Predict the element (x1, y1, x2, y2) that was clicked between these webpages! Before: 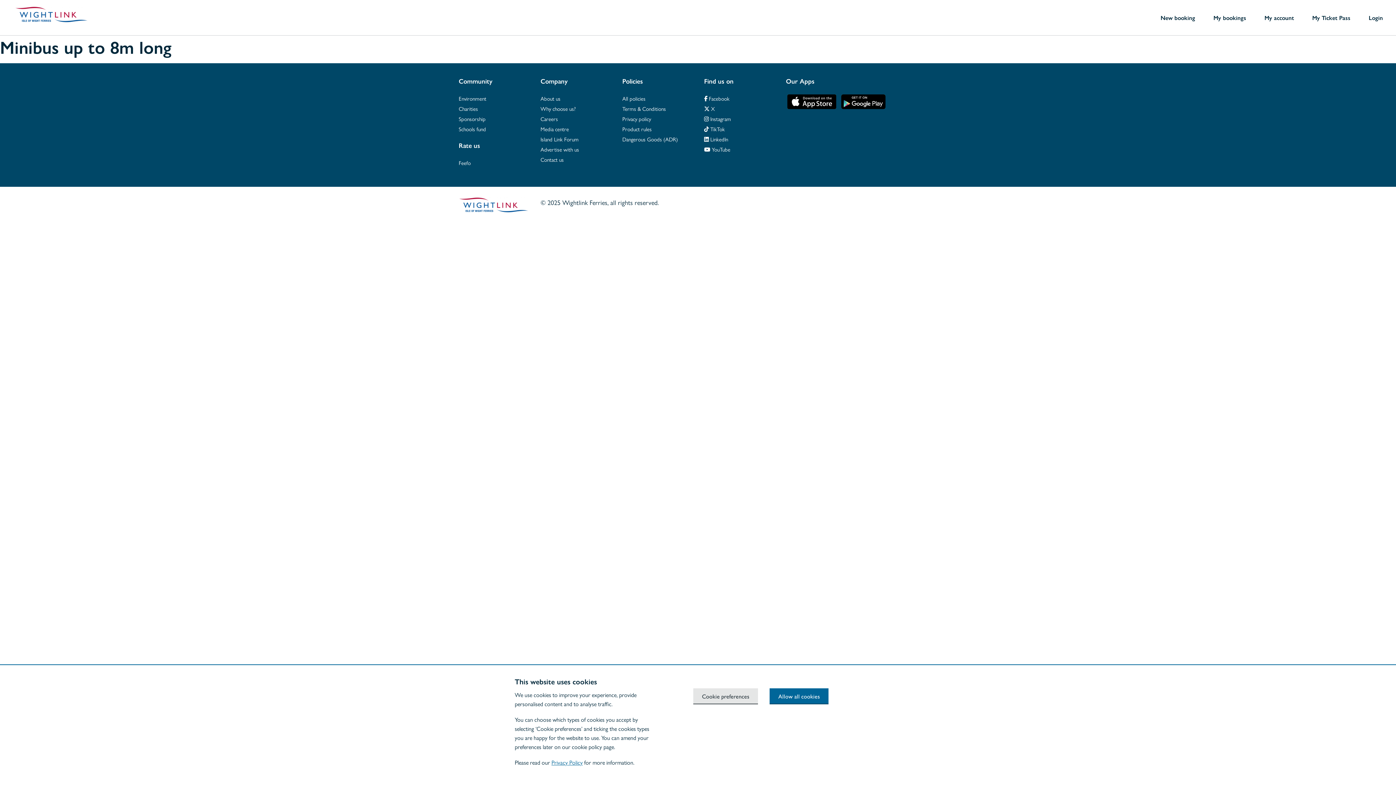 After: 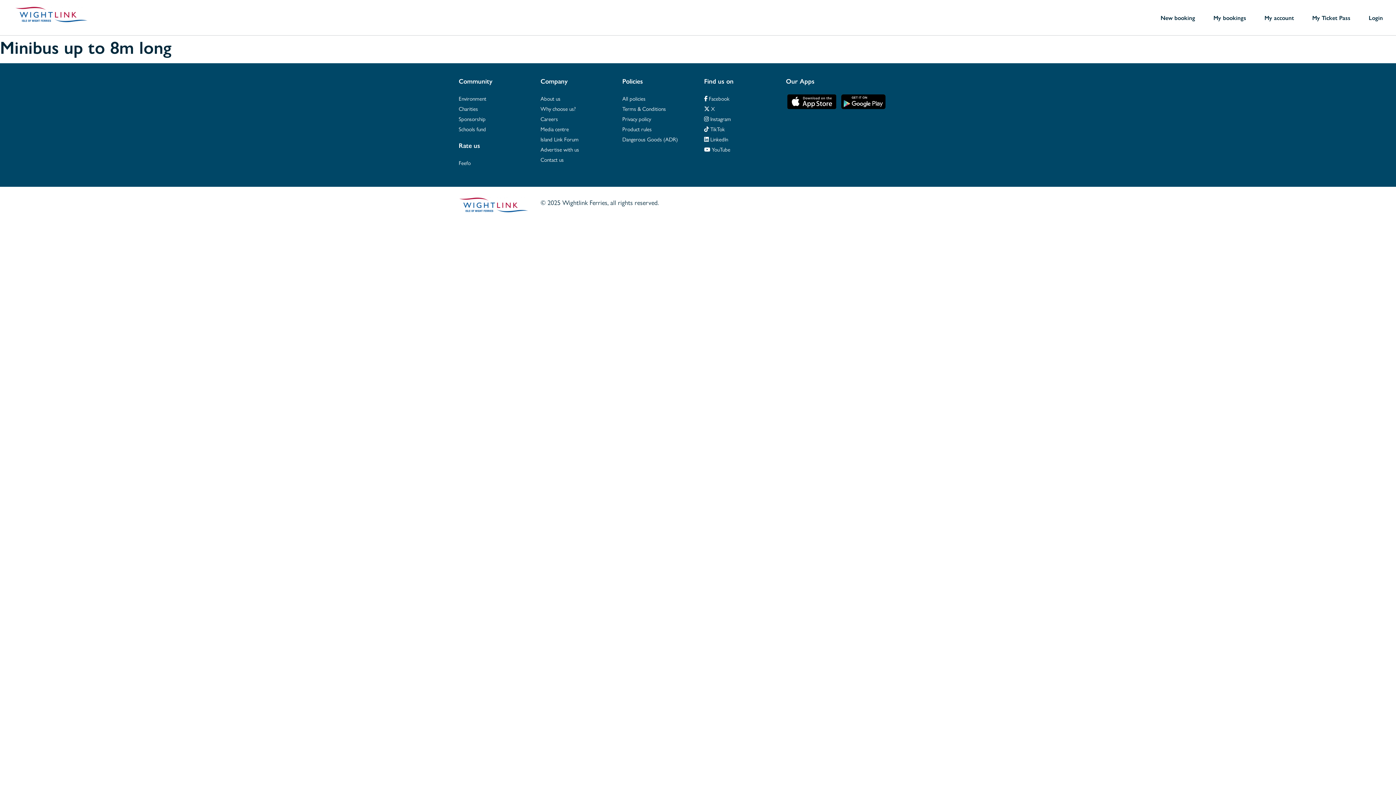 Action: bbox: (769, 688, 828, 704) label: Allow all cookies